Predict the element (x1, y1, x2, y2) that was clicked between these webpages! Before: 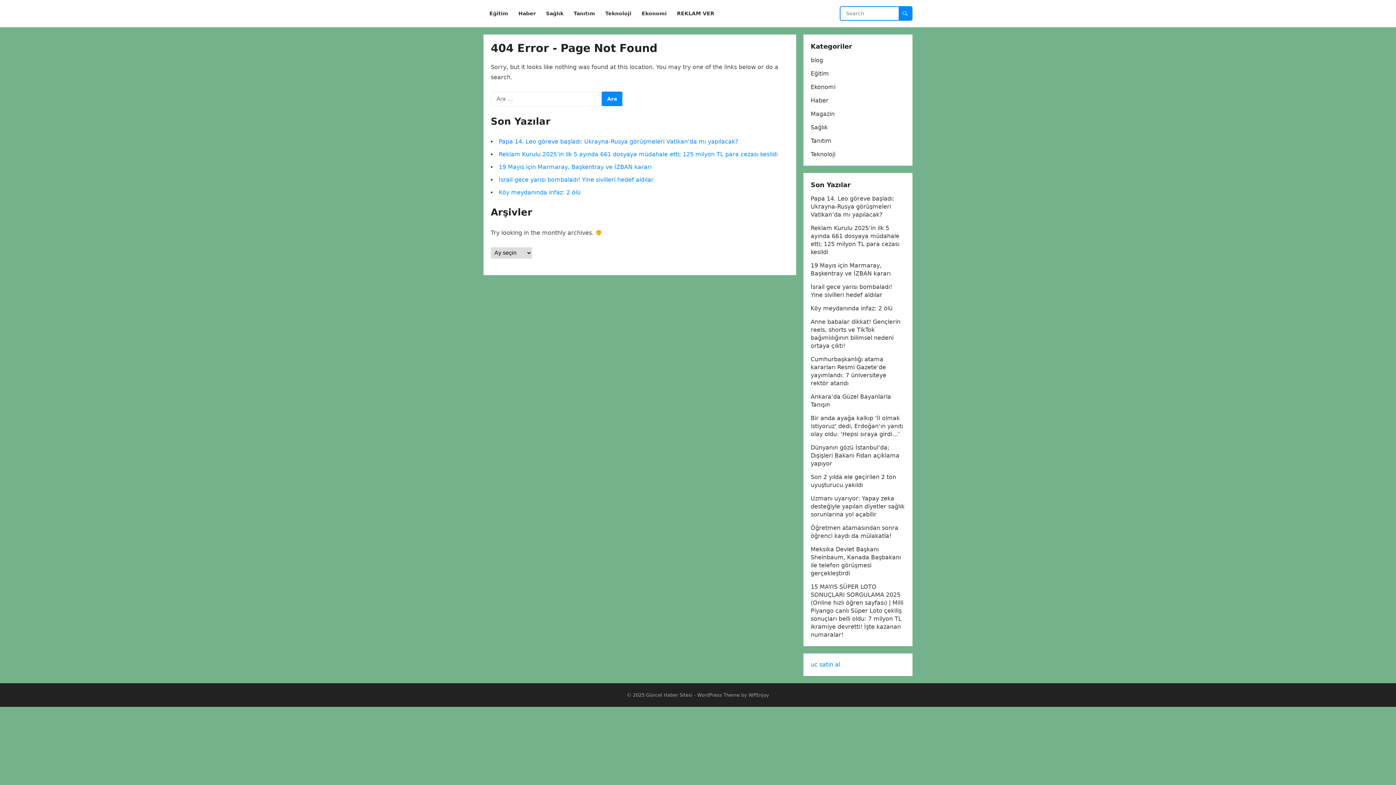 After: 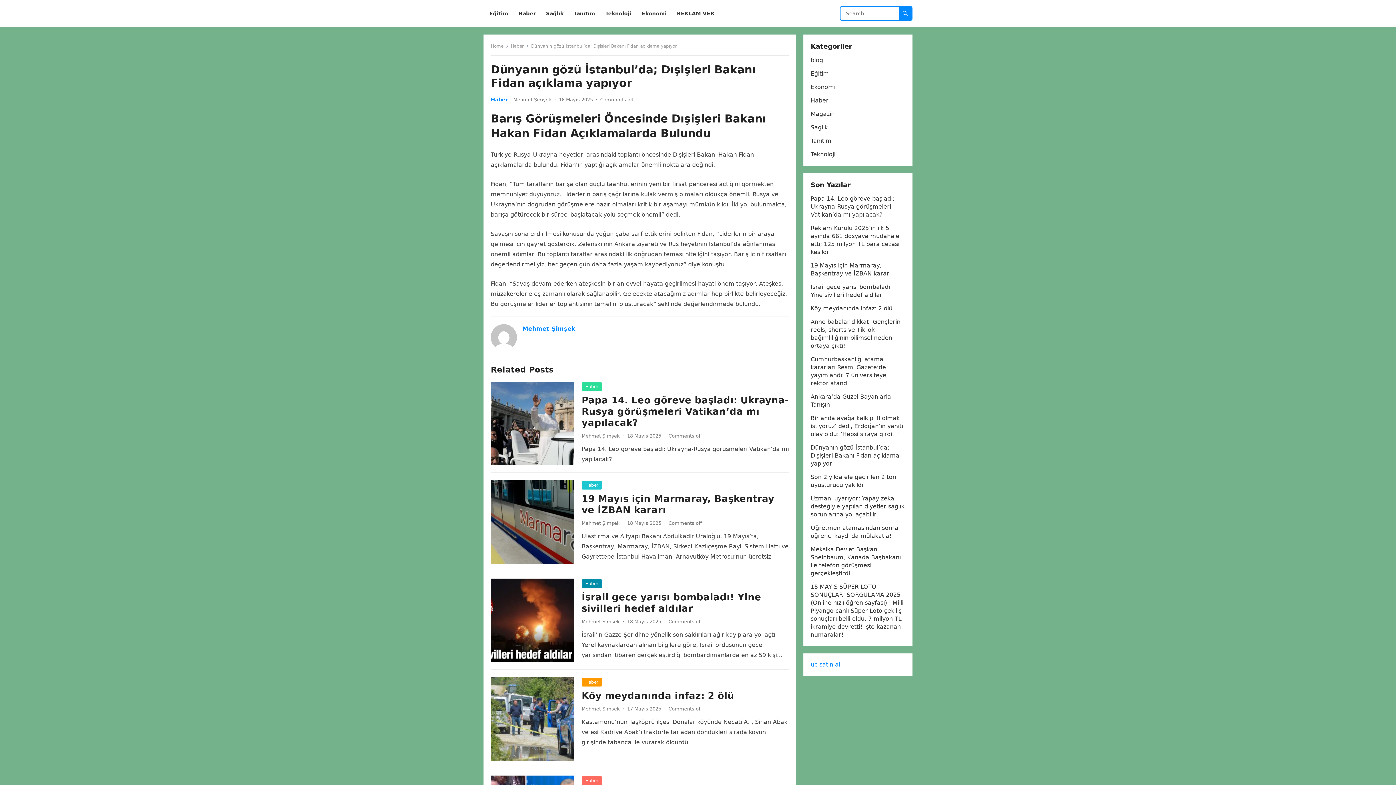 Action: bbox: (810, 444, 899, 467) label: Dünyanın gözü İstanbul’da; Dışişleri Bakanı Fidan açıklama yapıyor